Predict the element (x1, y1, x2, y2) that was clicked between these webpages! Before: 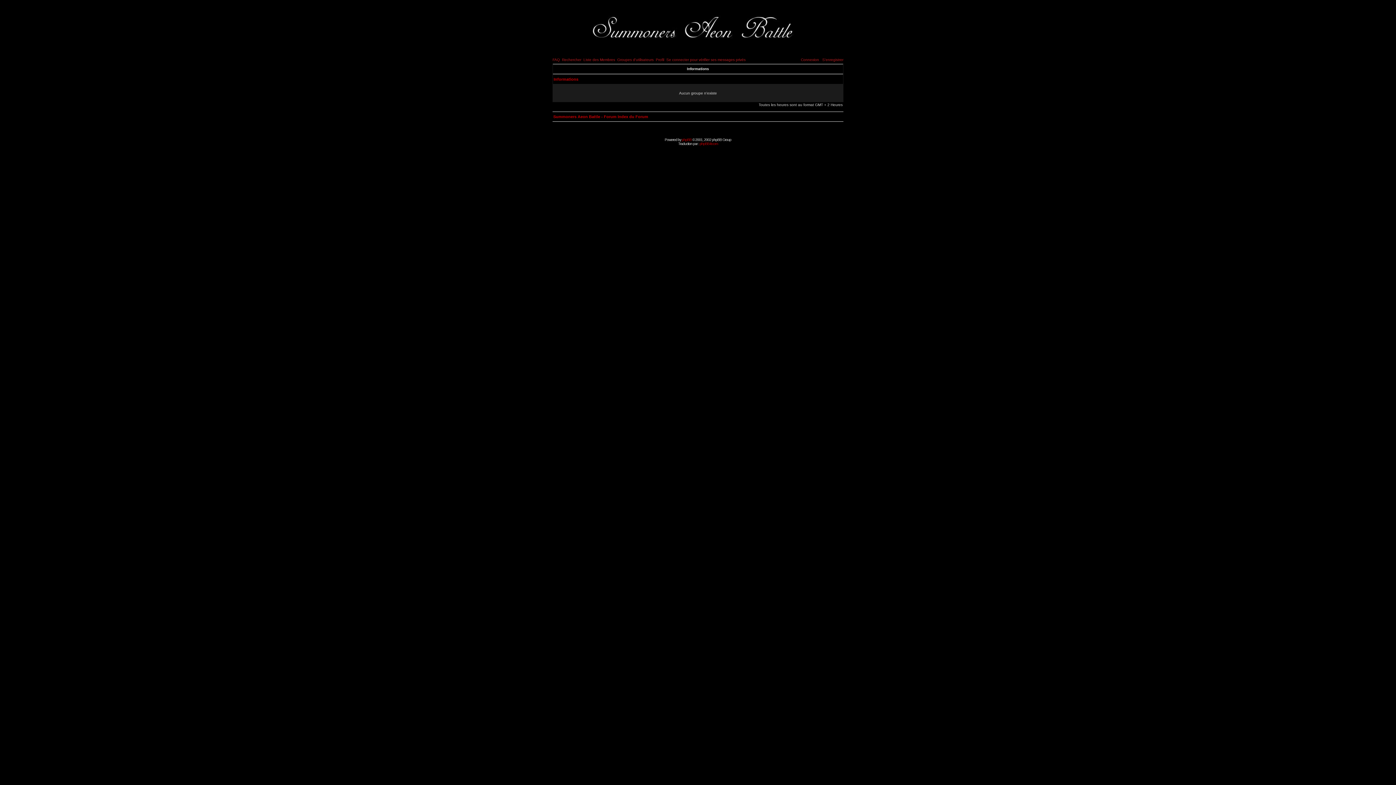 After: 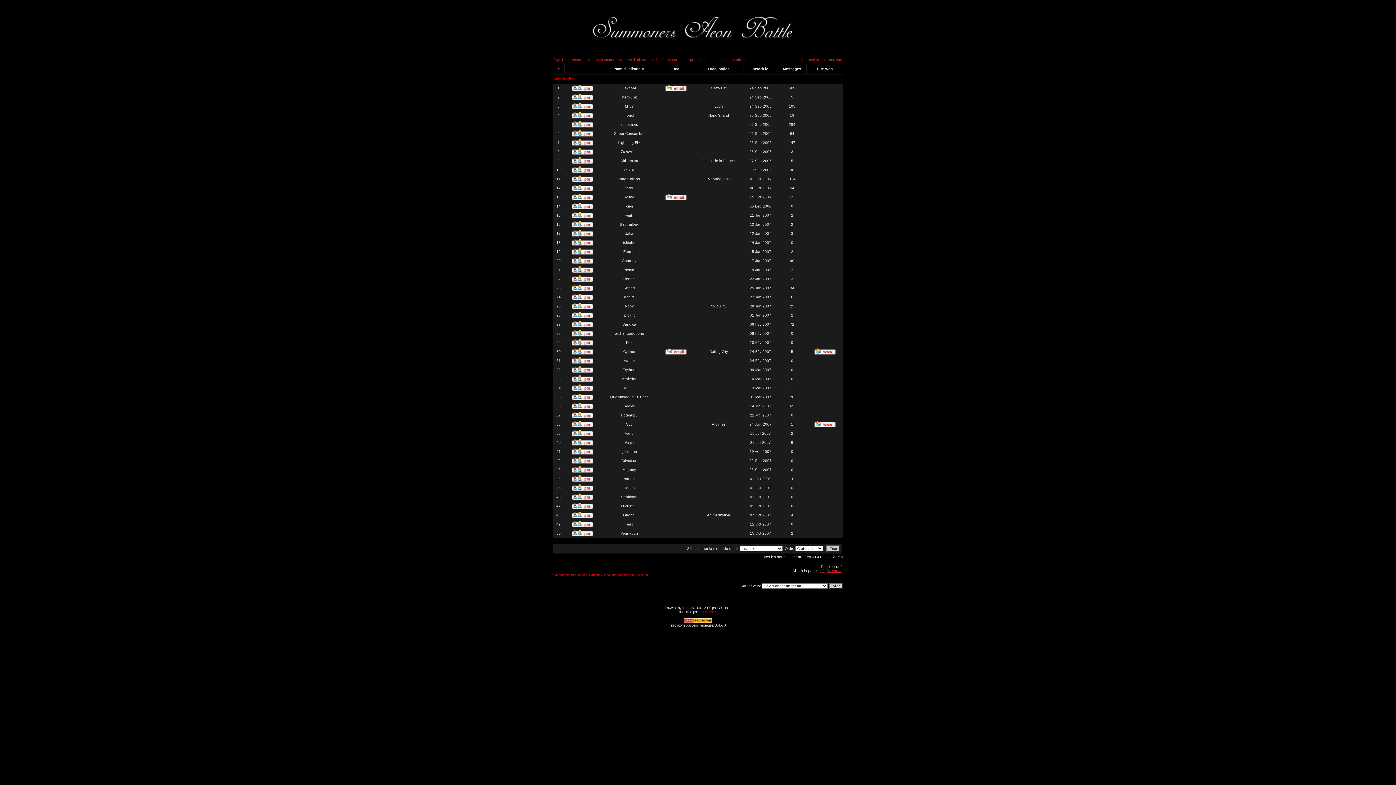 Action: label: Liste des Membres bbox: (583, 57, 615, 61)